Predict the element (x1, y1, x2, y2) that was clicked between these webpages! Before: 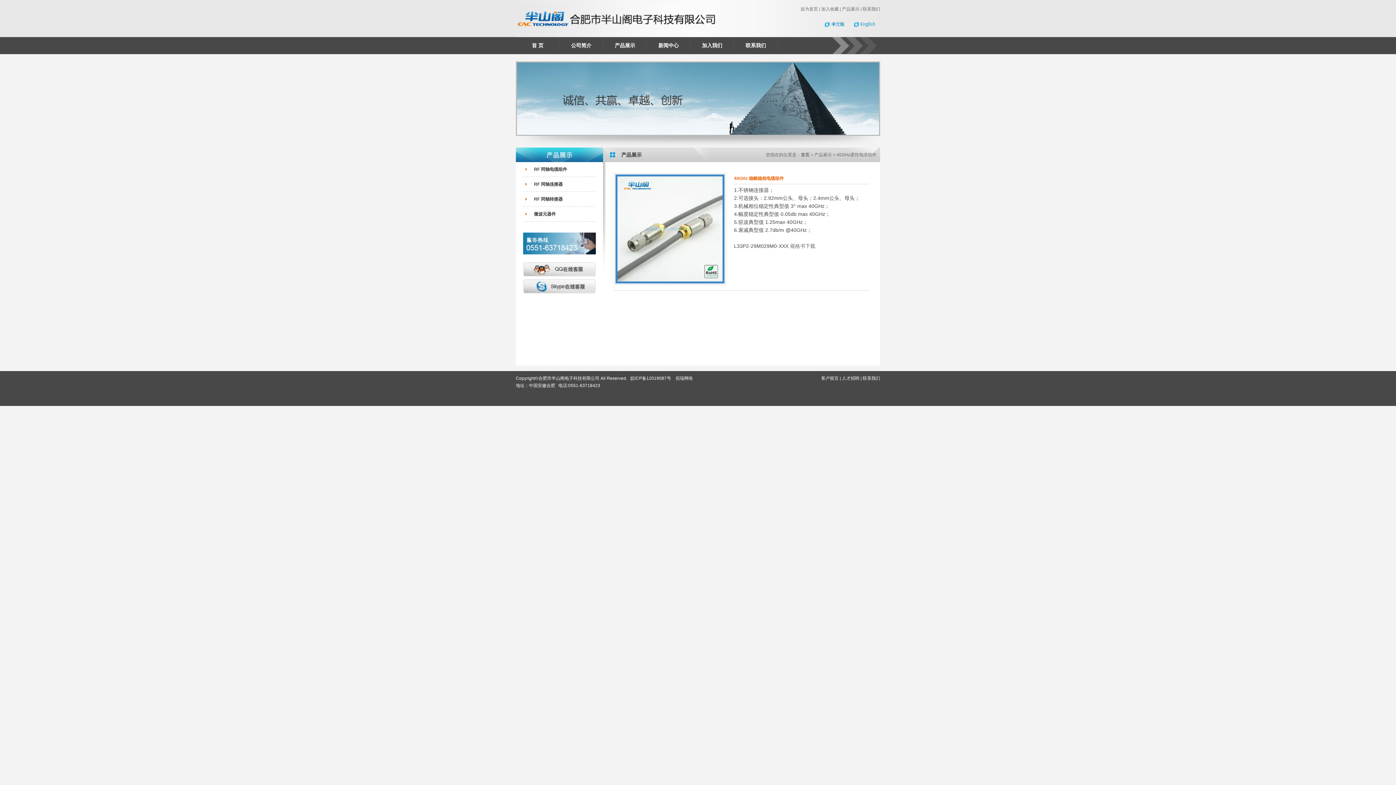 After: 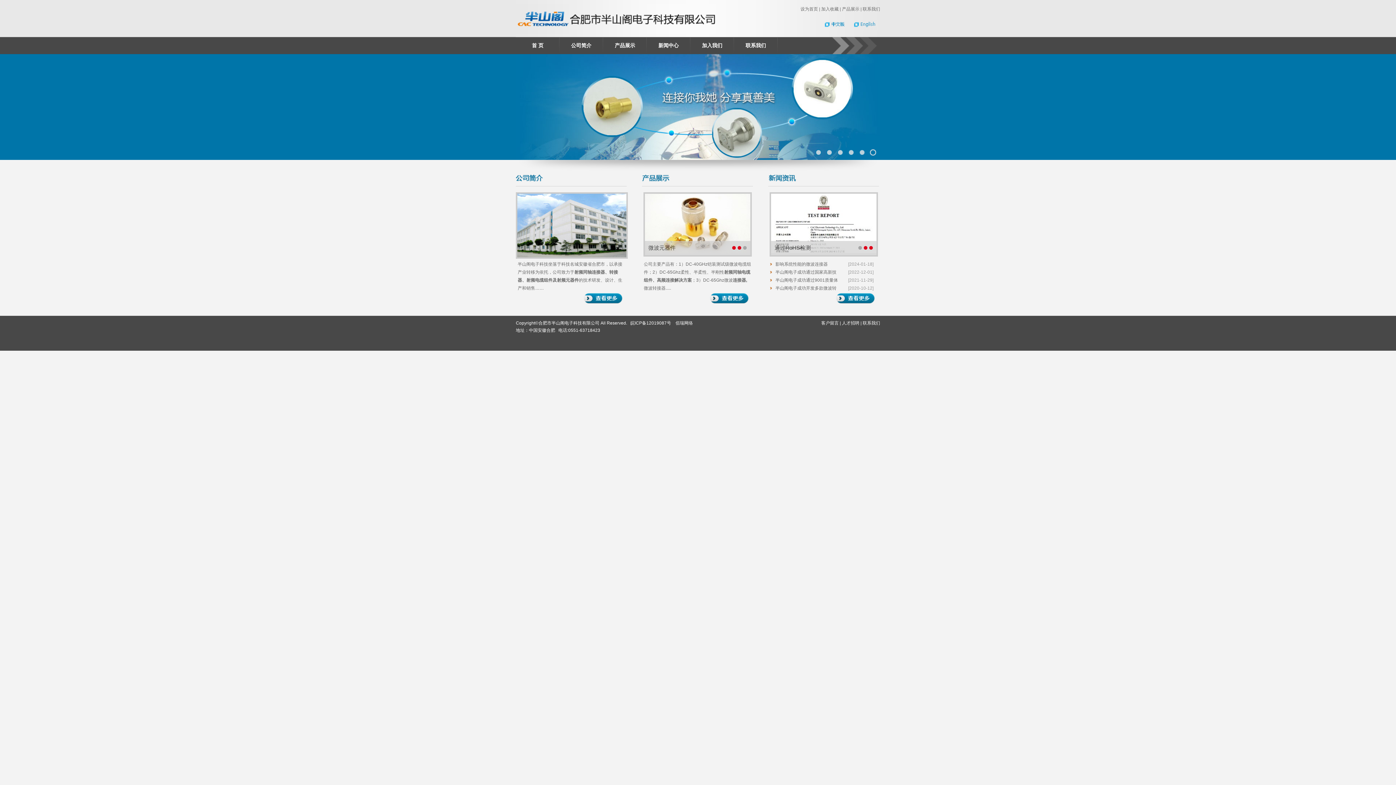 Action: bbox: (800, 6, 818, 11) label: 设为首页